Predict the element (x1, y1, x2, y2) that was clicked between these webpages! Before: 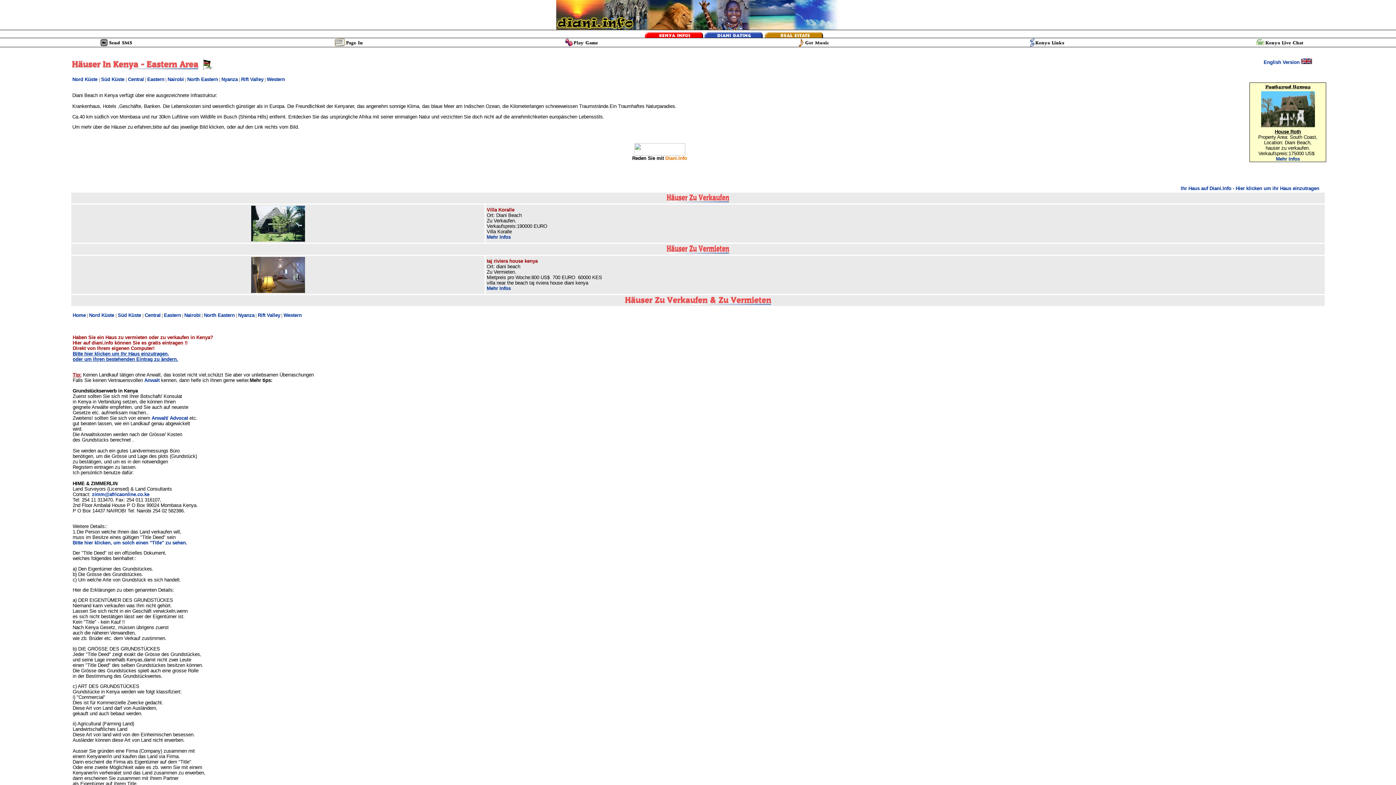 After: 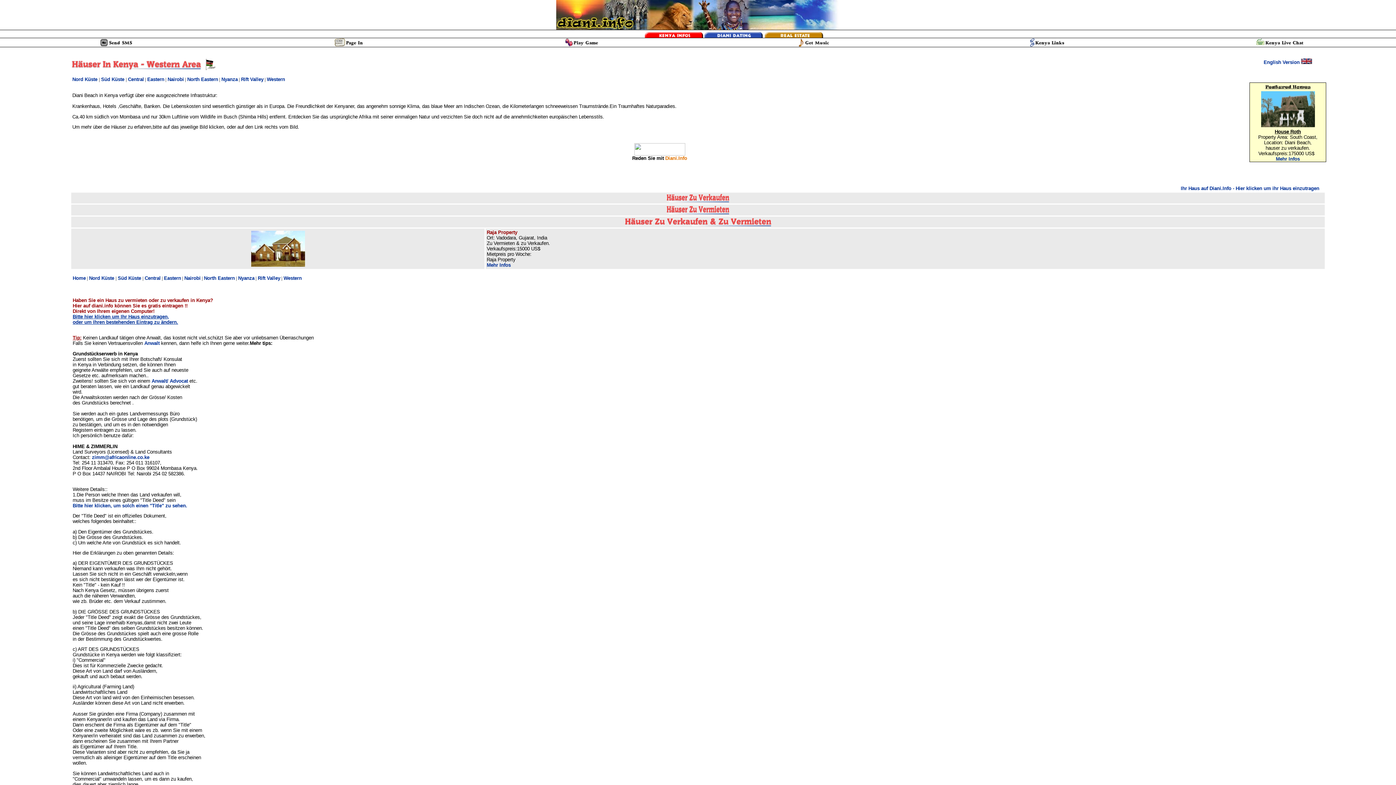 Action: label: Western bbox: (283, 312, 301, 318)